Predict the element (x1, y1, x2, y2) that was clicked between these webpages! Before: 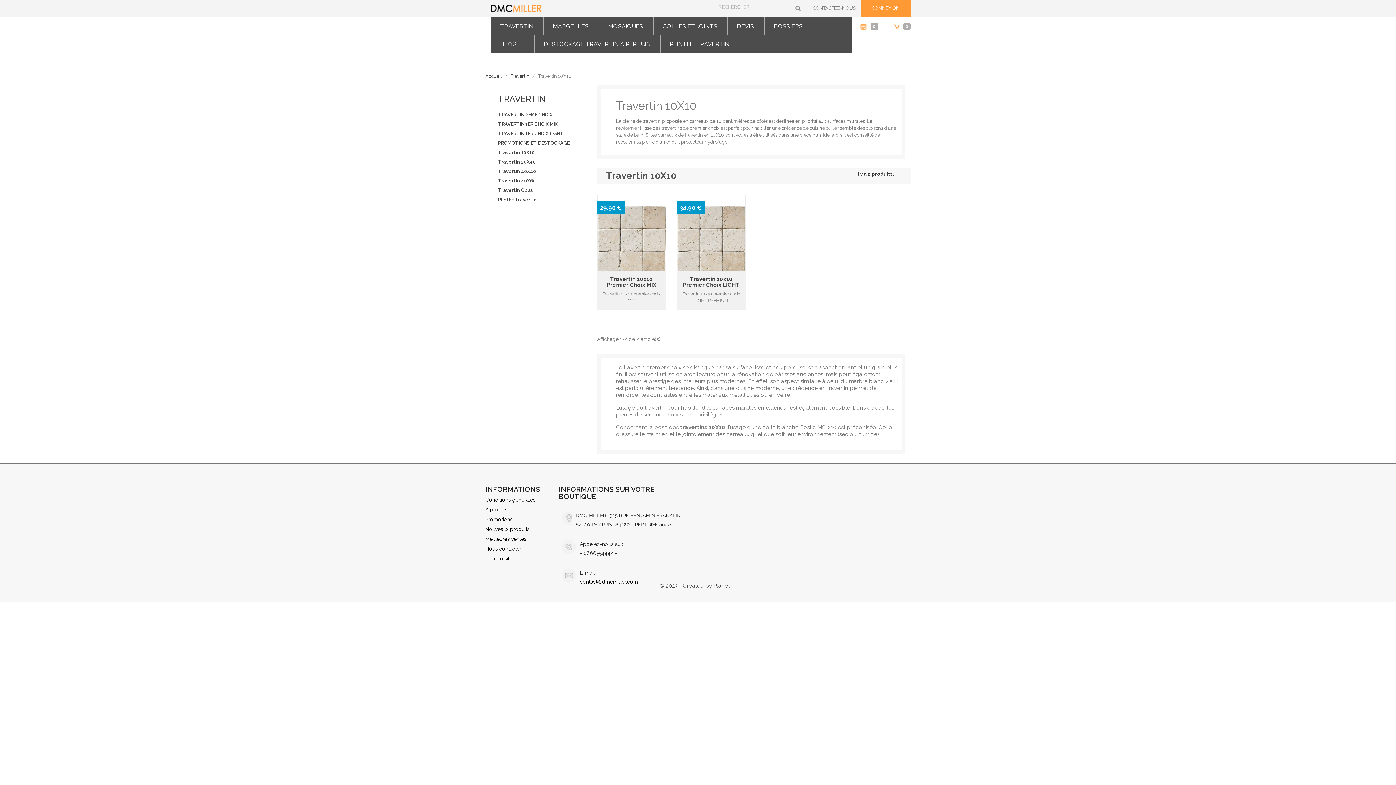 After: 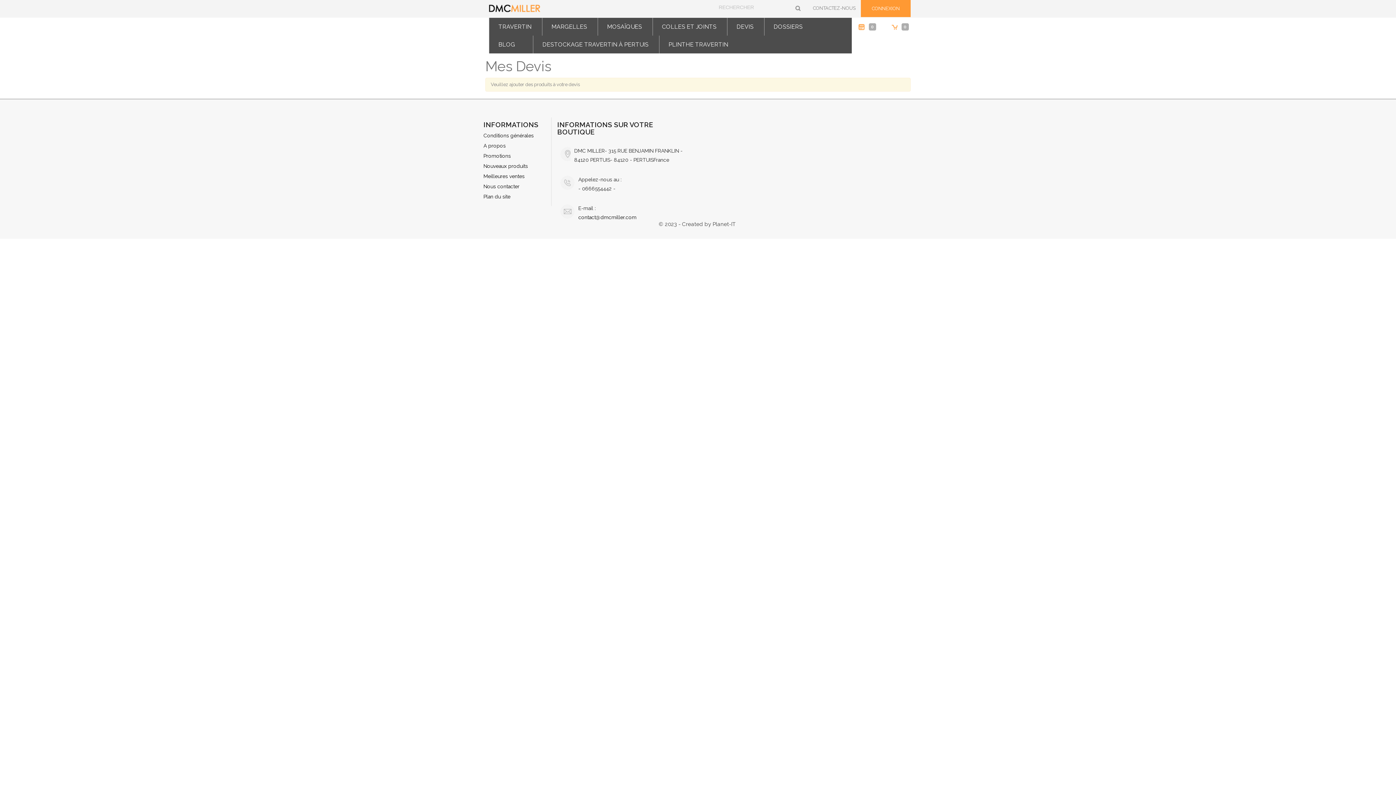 Action: bbox: (860, 22, 878, 30) label: 0